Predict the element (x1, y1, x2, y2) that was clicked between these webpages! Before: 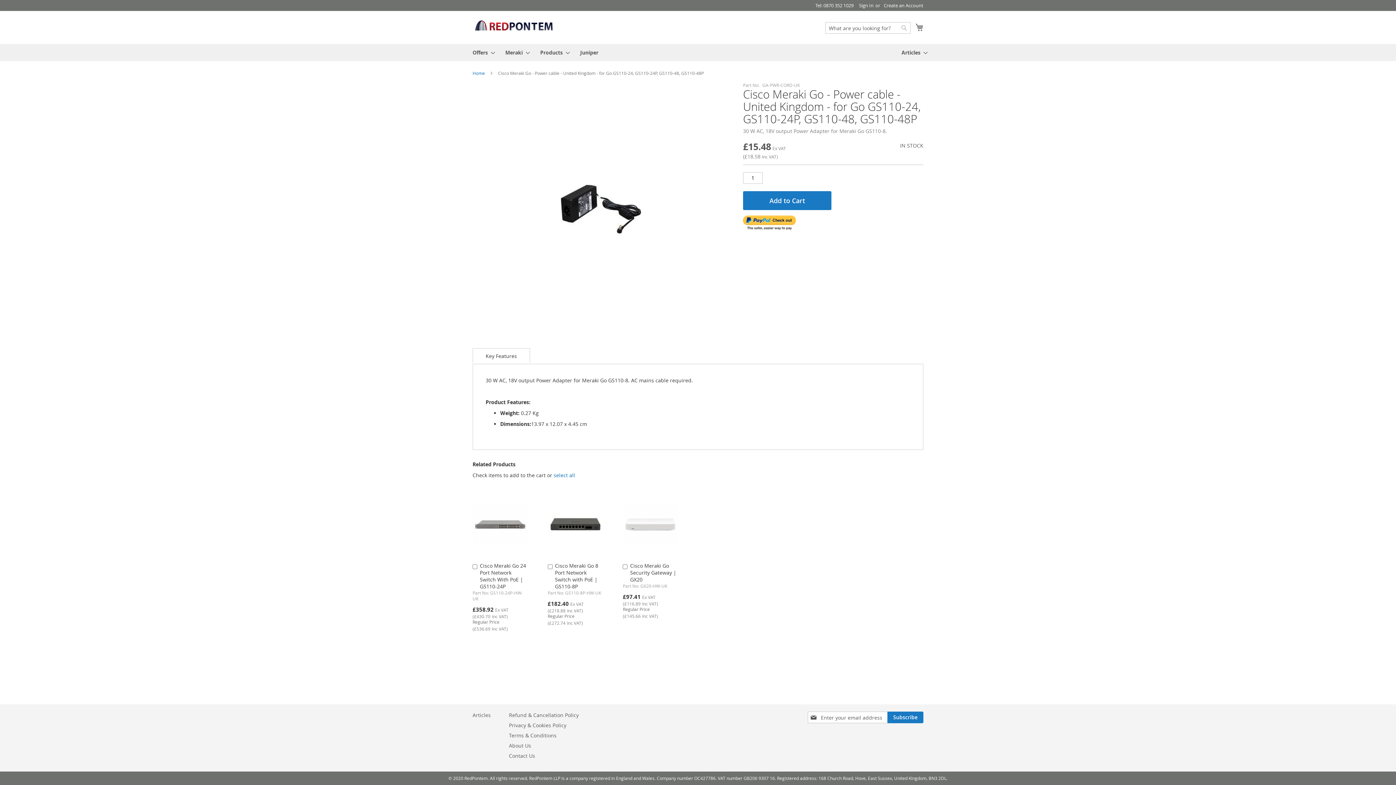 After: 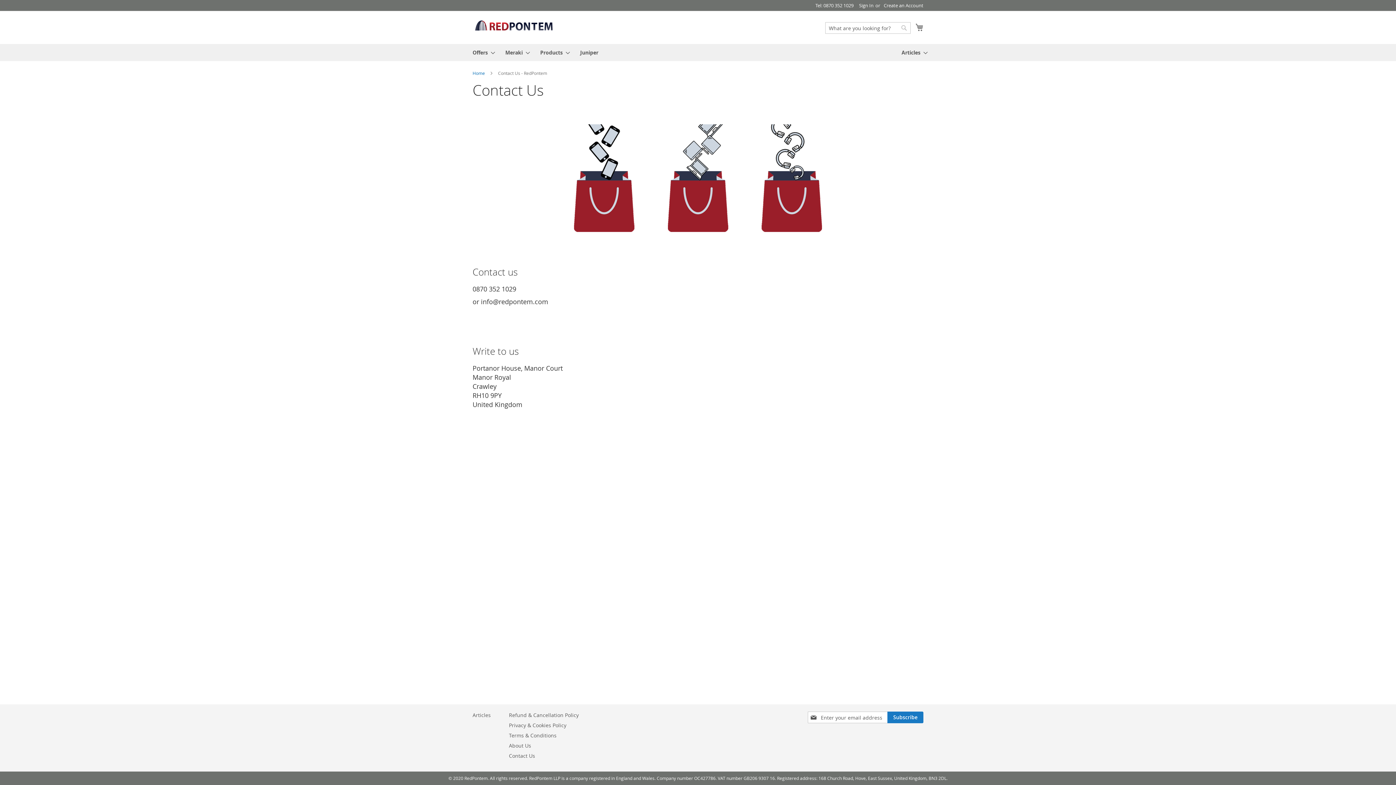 Action: bbox: (509, 749, 535, 763) label: Contact Us